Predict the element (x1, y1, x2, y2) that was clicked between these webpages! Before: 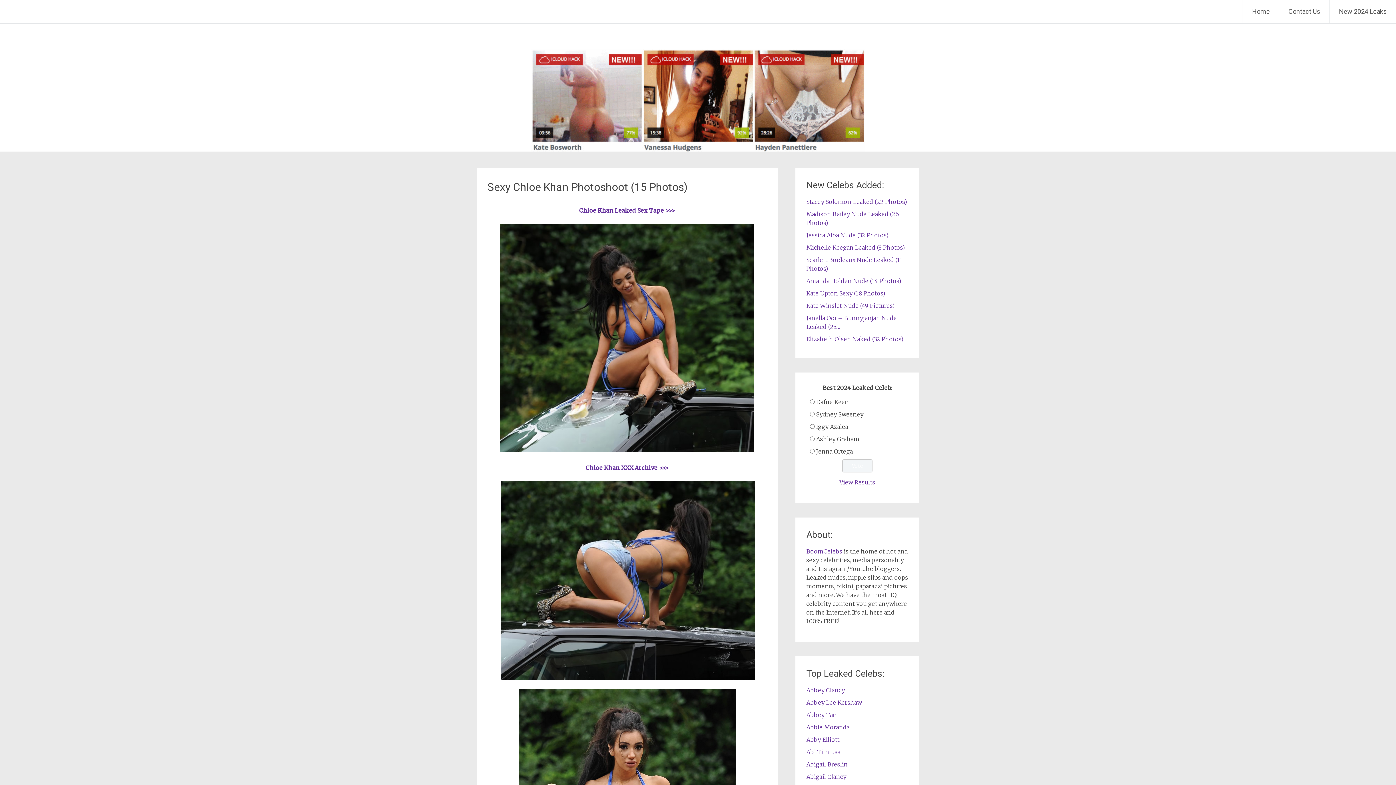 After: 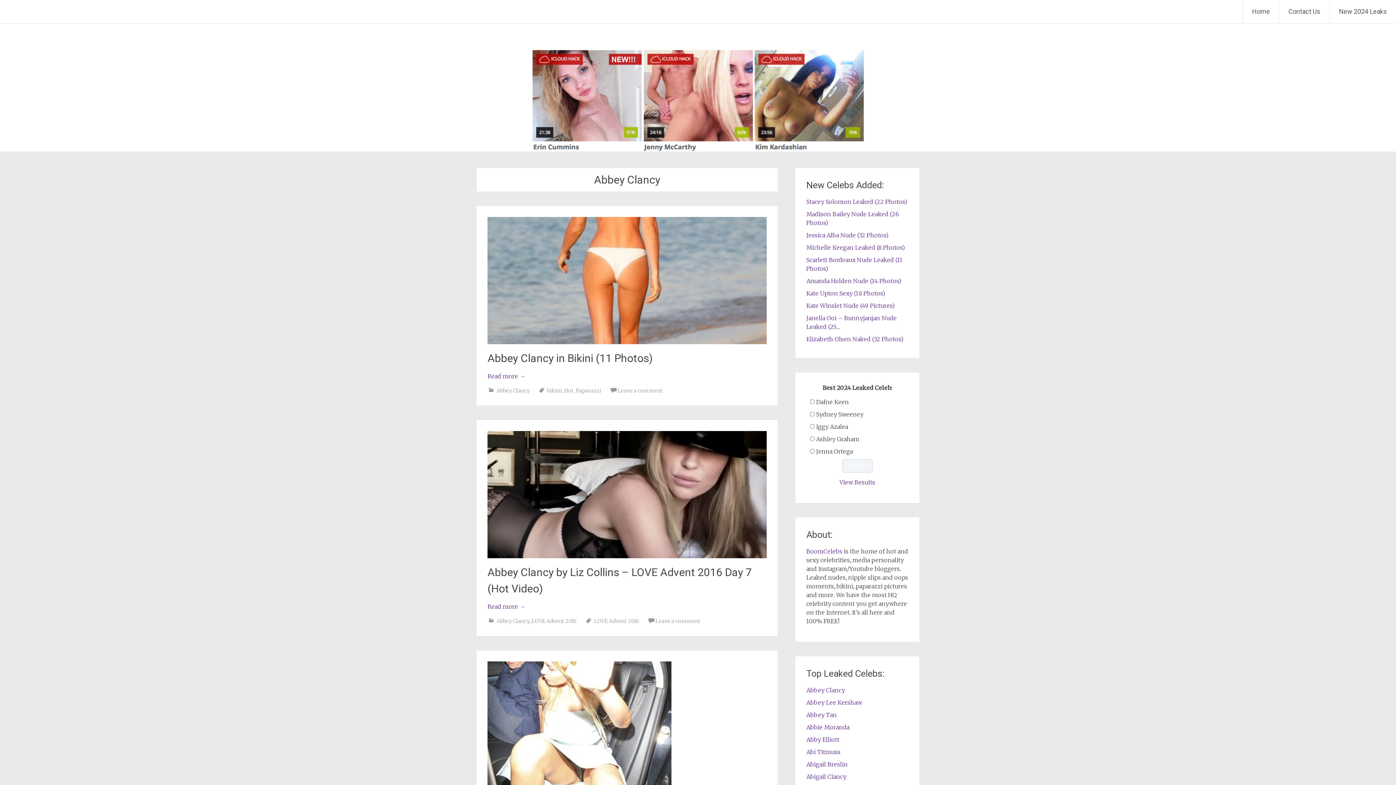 Action: bbox: (806, 686, 845, 694) label: Abbey Clancy